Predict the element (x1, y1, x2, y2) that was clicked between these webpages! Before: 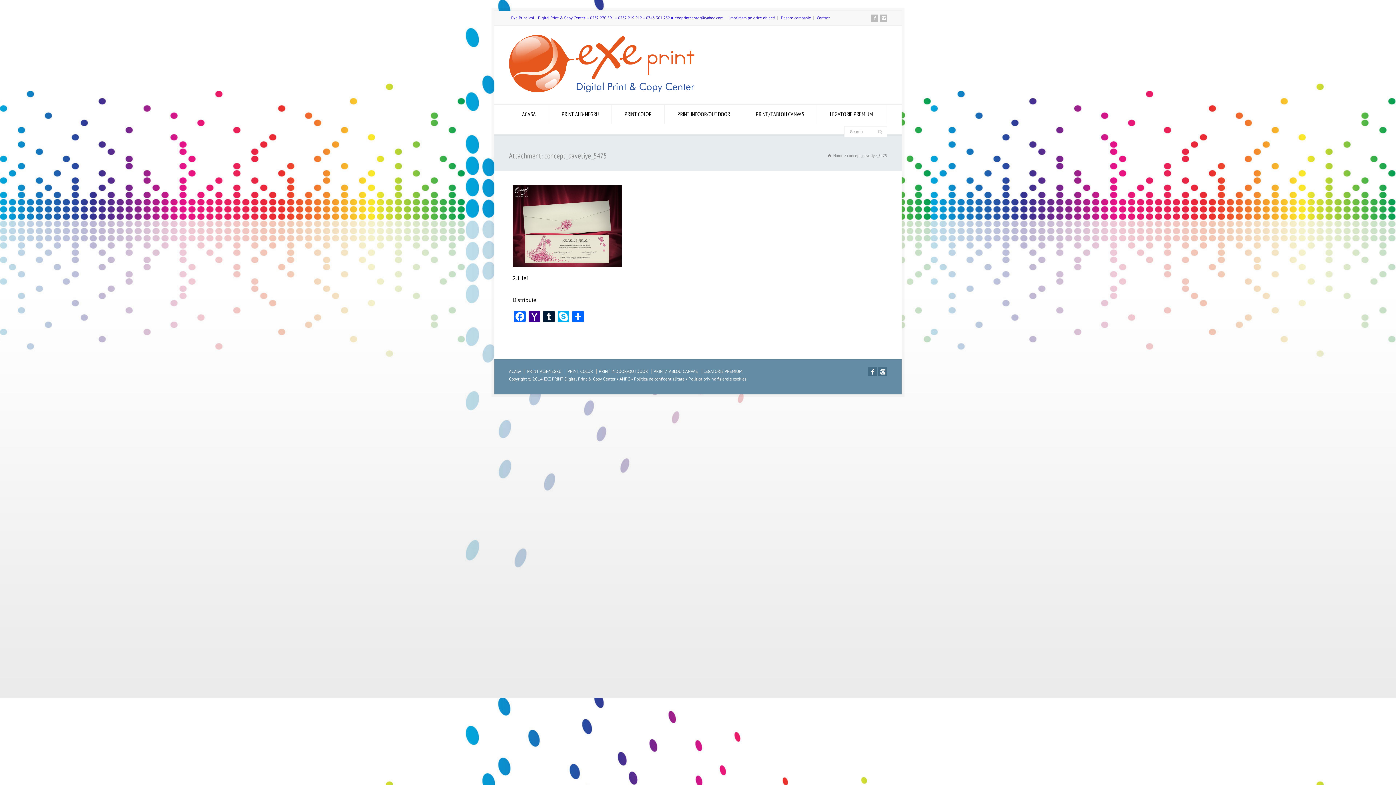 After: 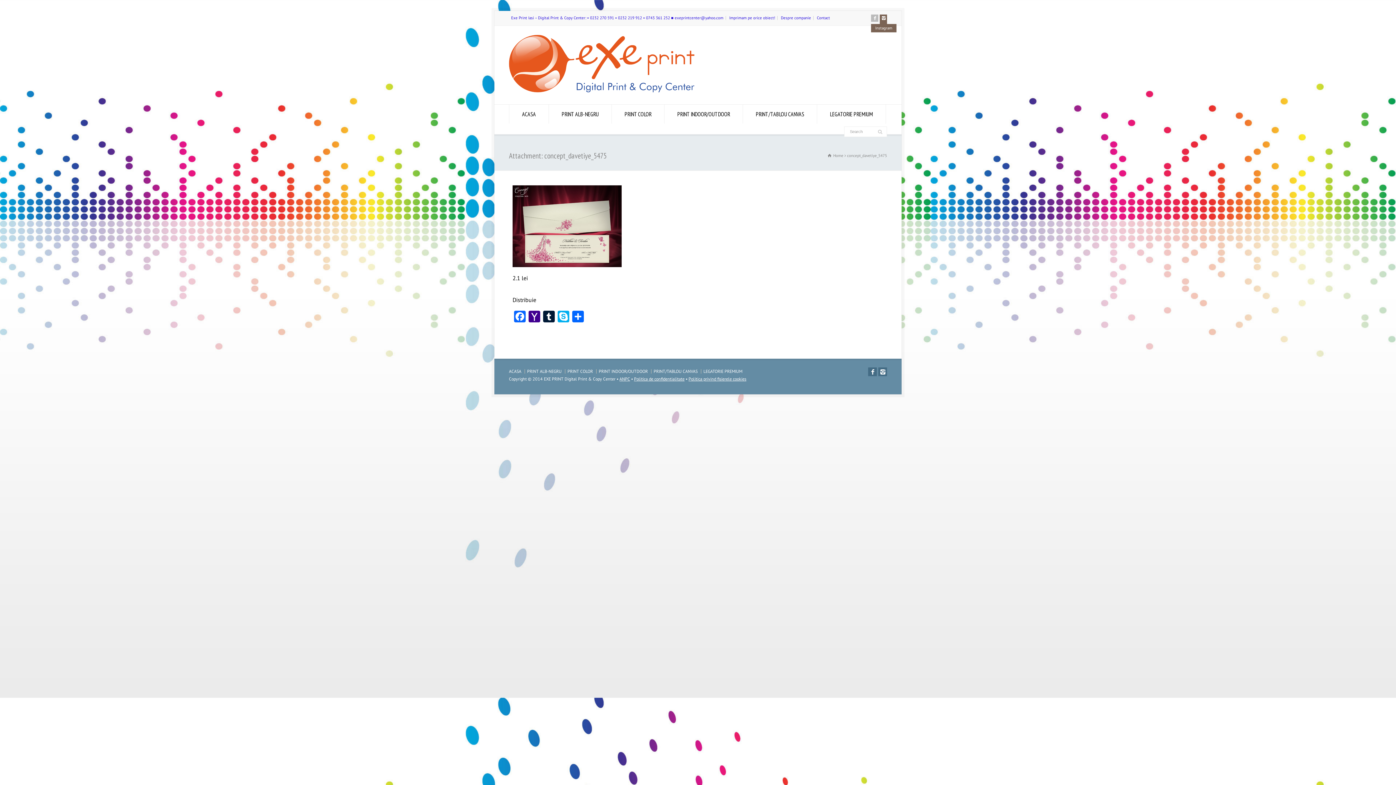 Action: bbox: (880, 14, 887, 21) label: Instagram